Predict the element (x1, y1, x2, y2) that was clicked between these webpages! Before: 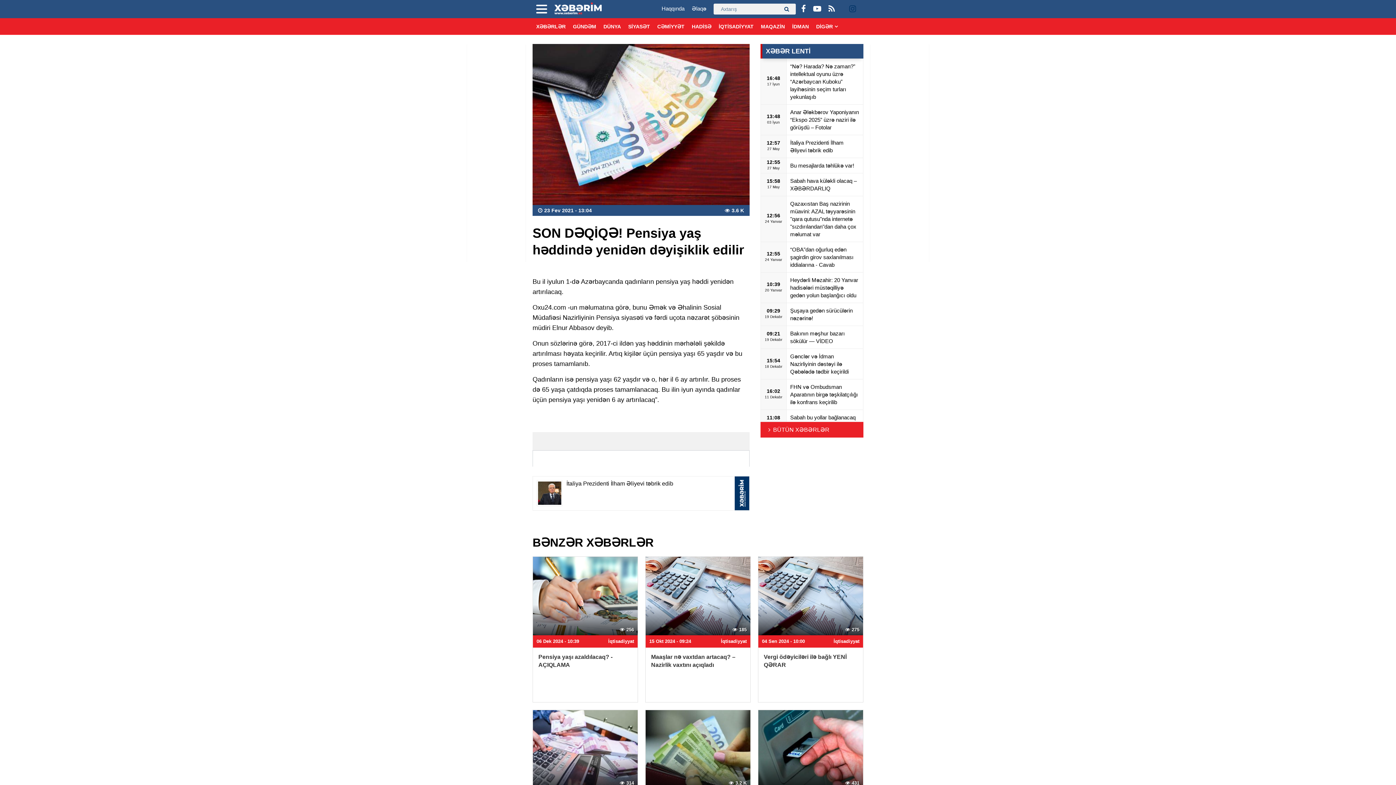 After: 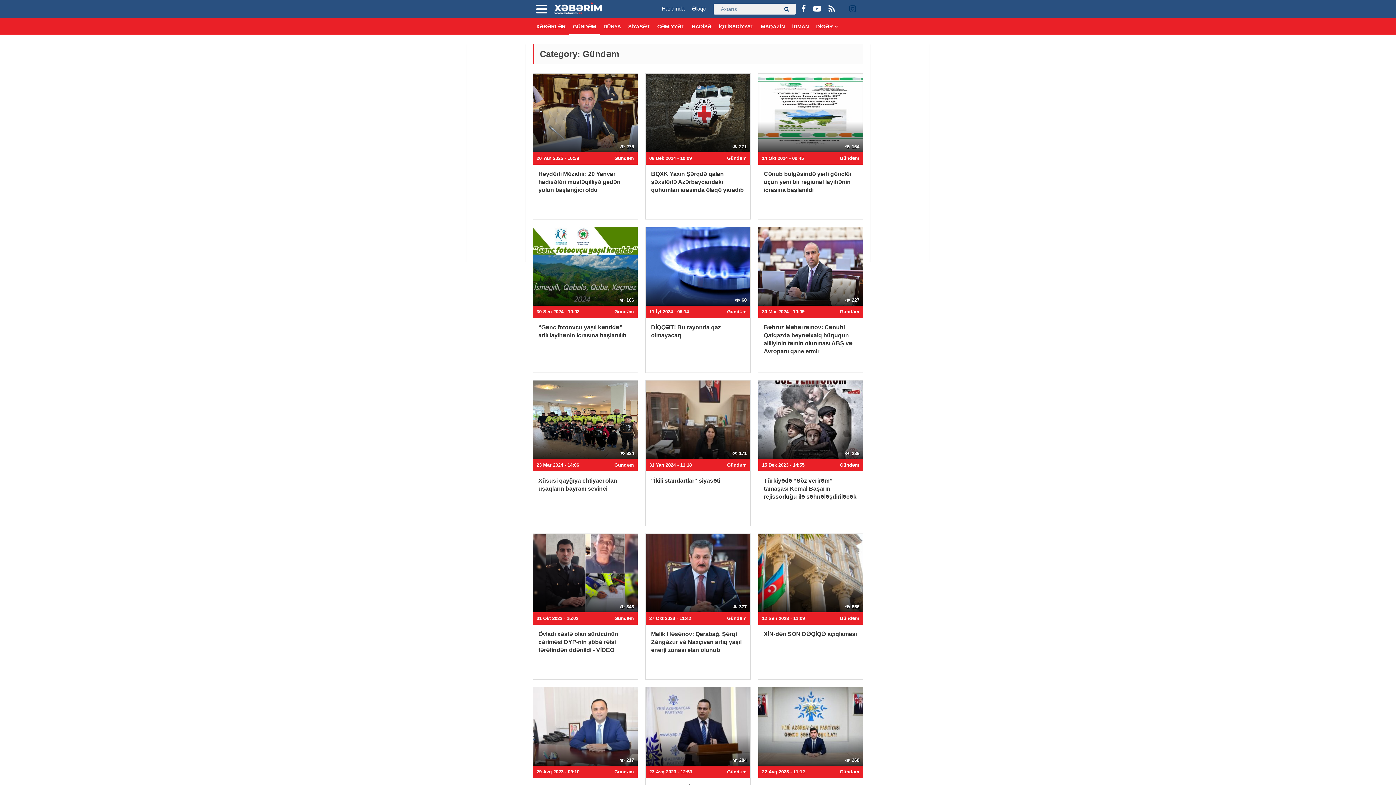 Action: bbox: (569, 18, 600, 34) label: GÜNDƏM